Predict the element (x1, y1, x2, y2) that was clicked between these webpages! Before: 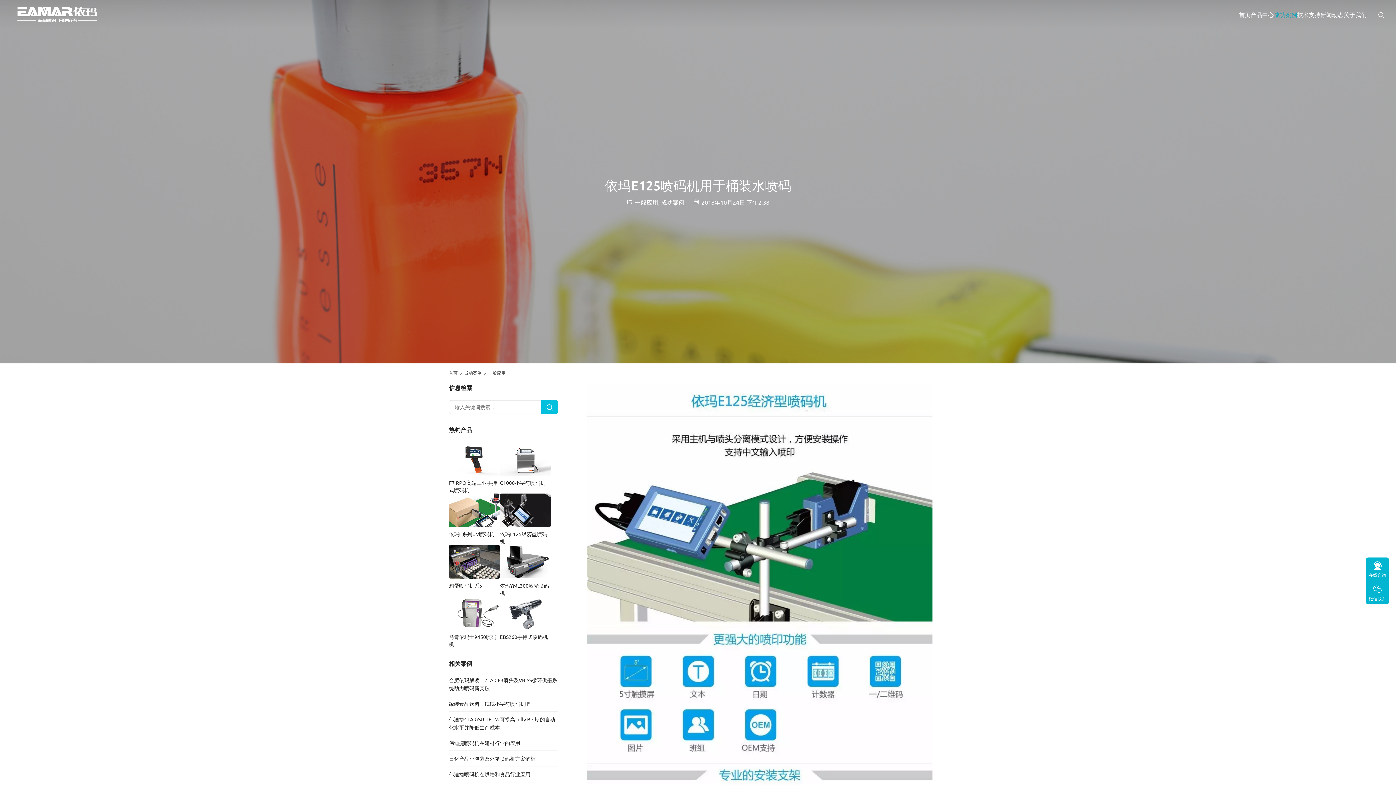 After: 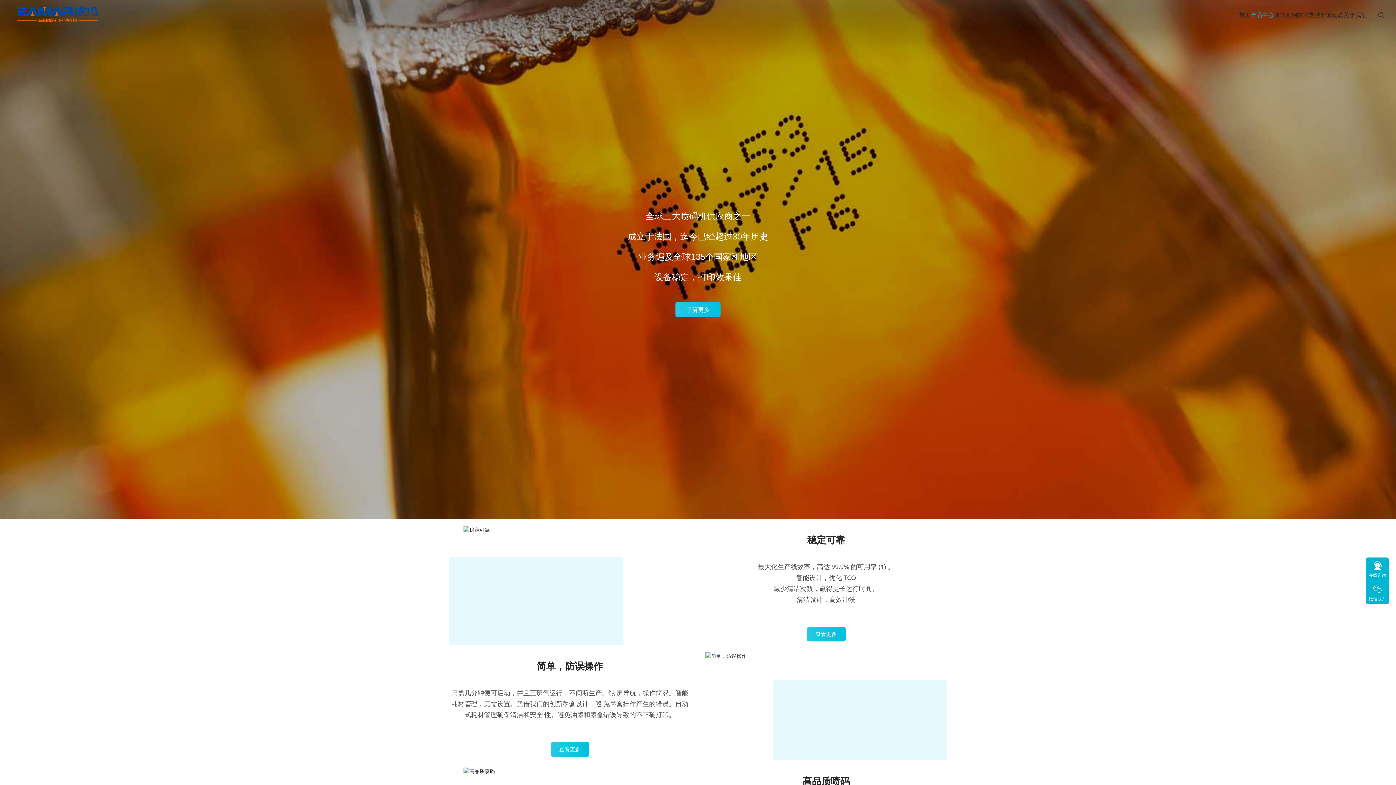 Action: label: 马肯依玛士9450喷码机 bbox: (449, 633, 500, 648)